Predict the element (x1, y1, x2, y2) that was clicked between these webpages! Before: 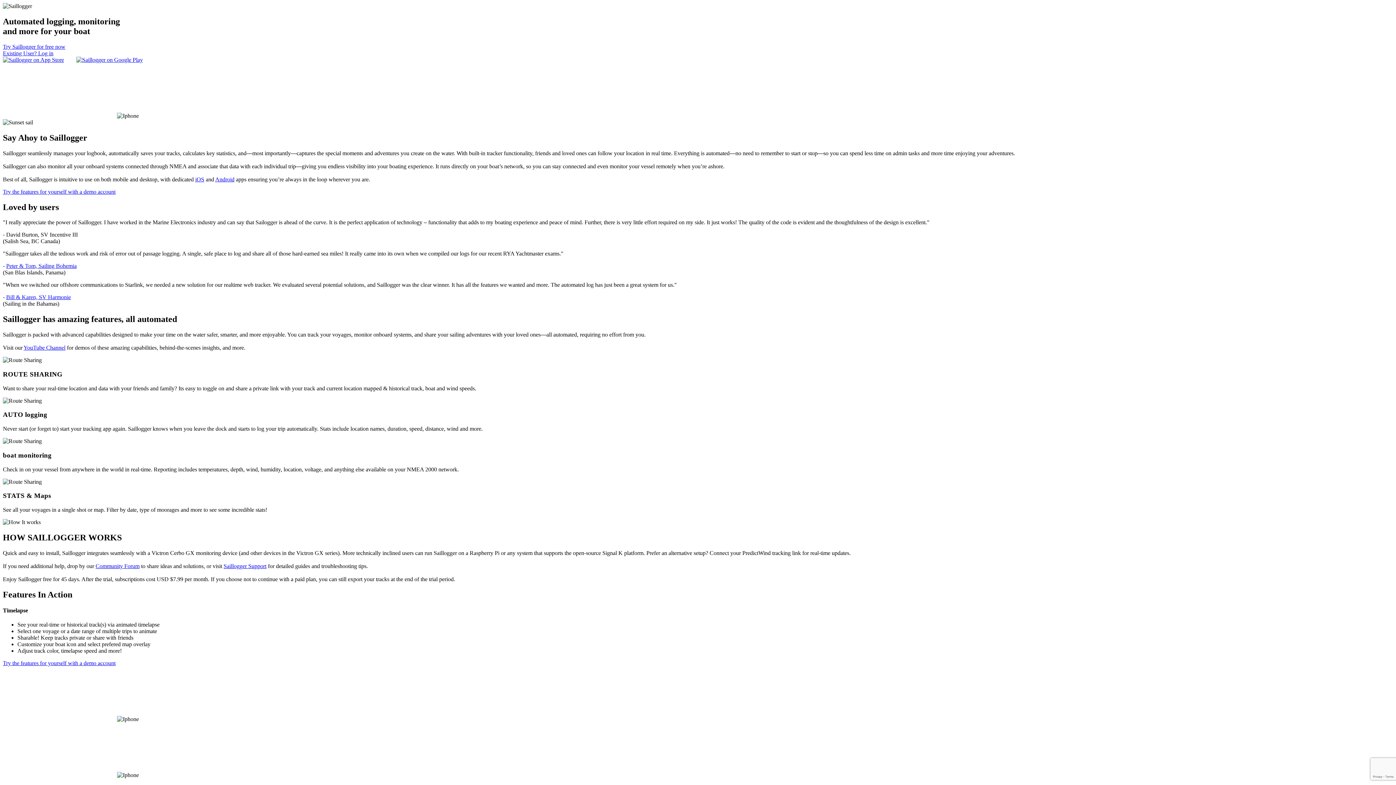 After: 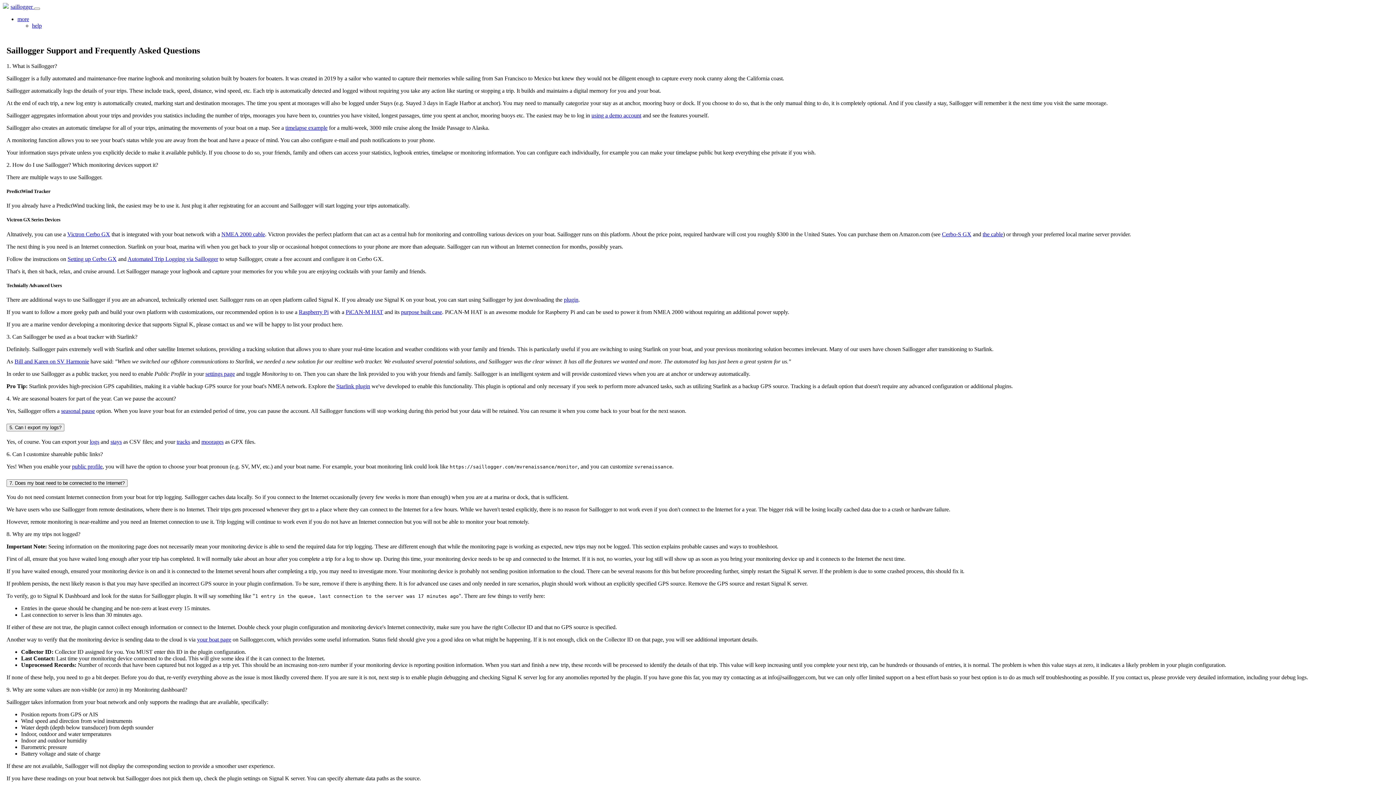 Action: bbox: (223, 563, 266, 569) label: Saillogger Support